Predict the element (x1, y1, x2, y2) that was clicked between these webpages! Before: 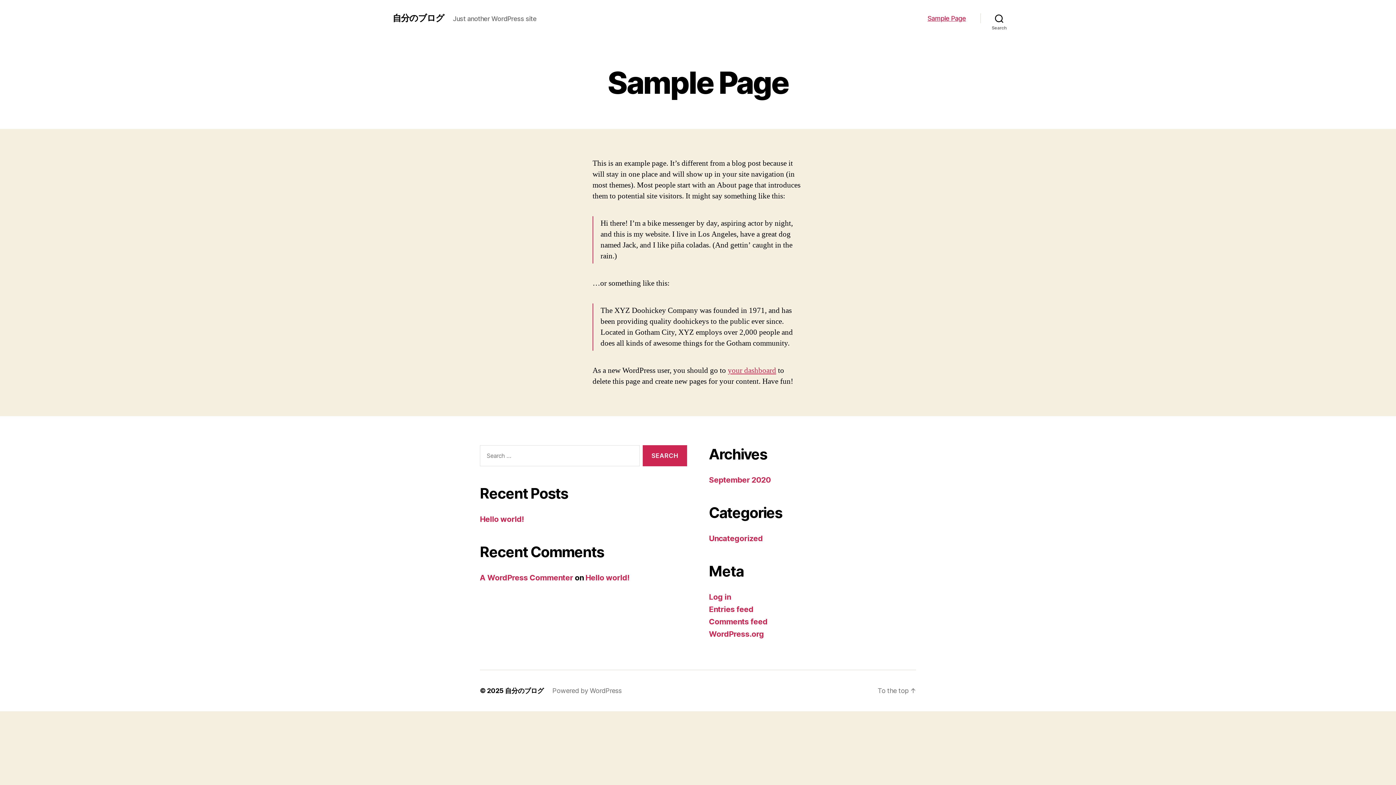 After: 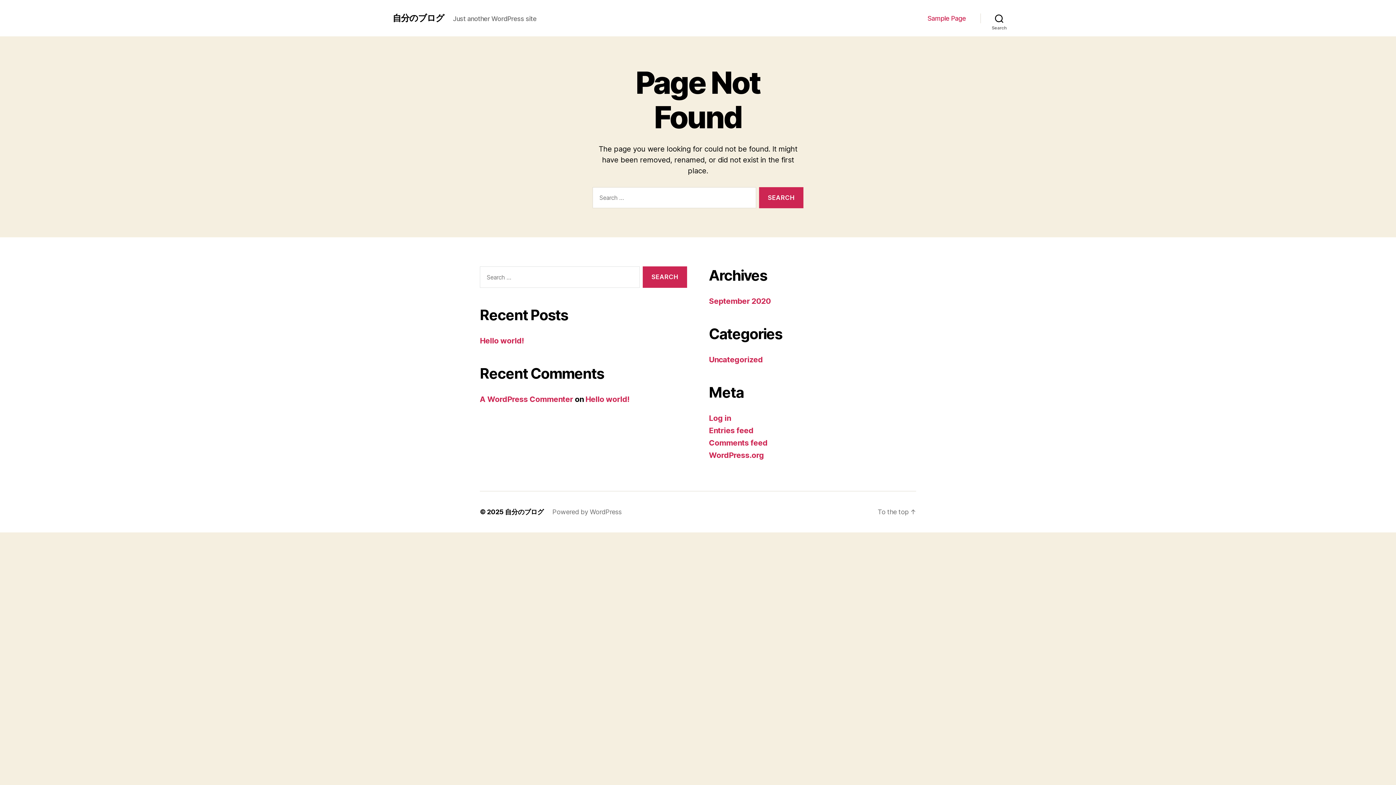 Action: label: Uncategorized bbox: (709, 534, 763, 543)